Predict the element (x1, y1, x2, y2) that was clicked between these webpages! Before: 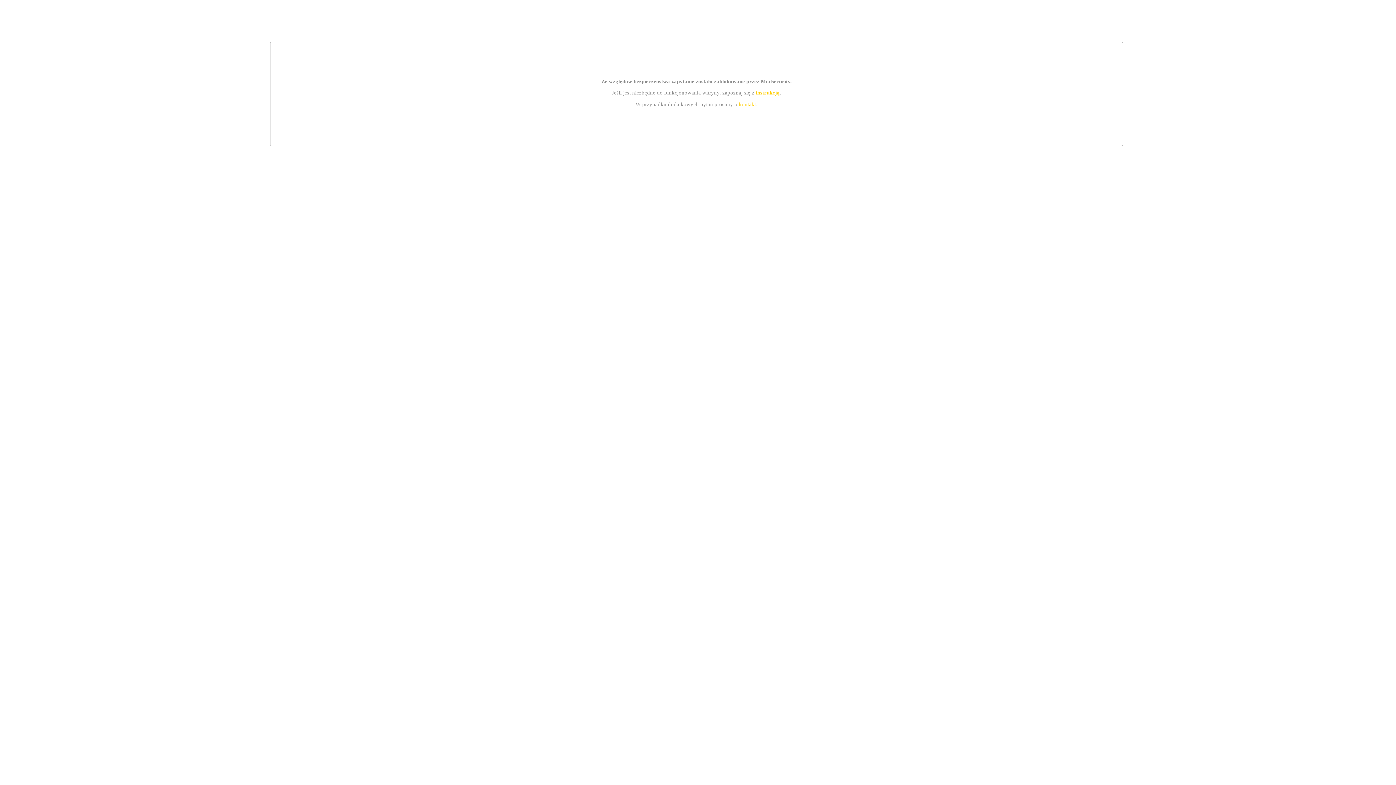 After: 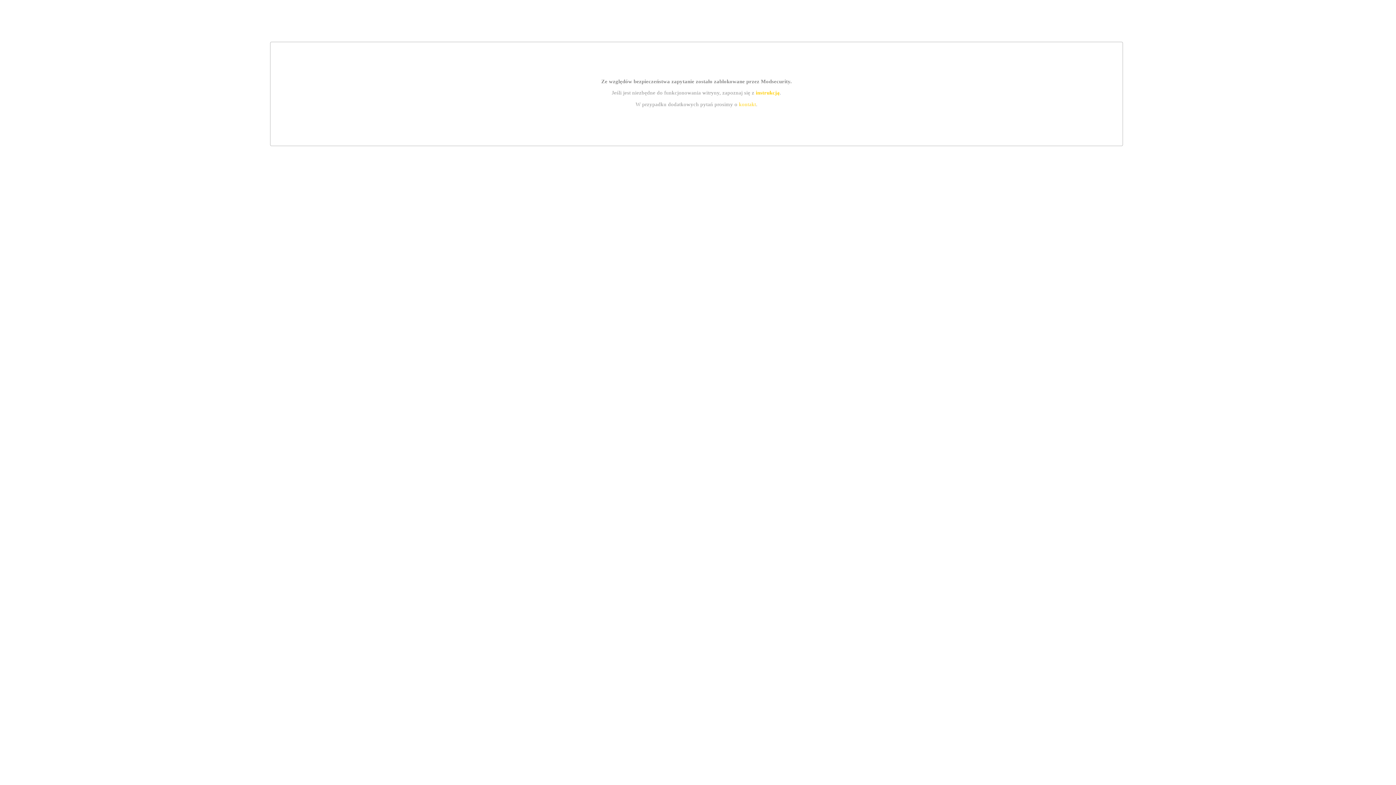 Action: label: kontakt bbox: (739, 101, 756, 107)